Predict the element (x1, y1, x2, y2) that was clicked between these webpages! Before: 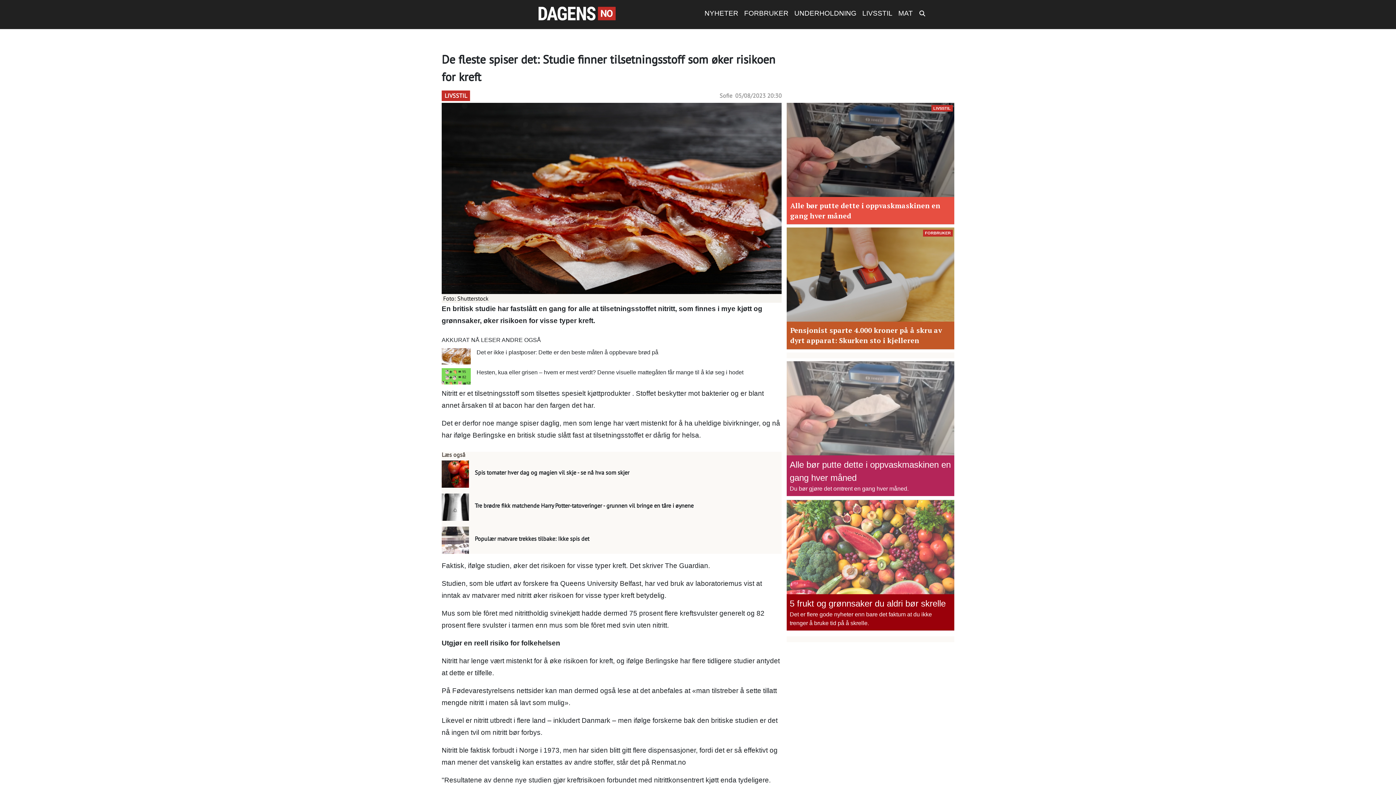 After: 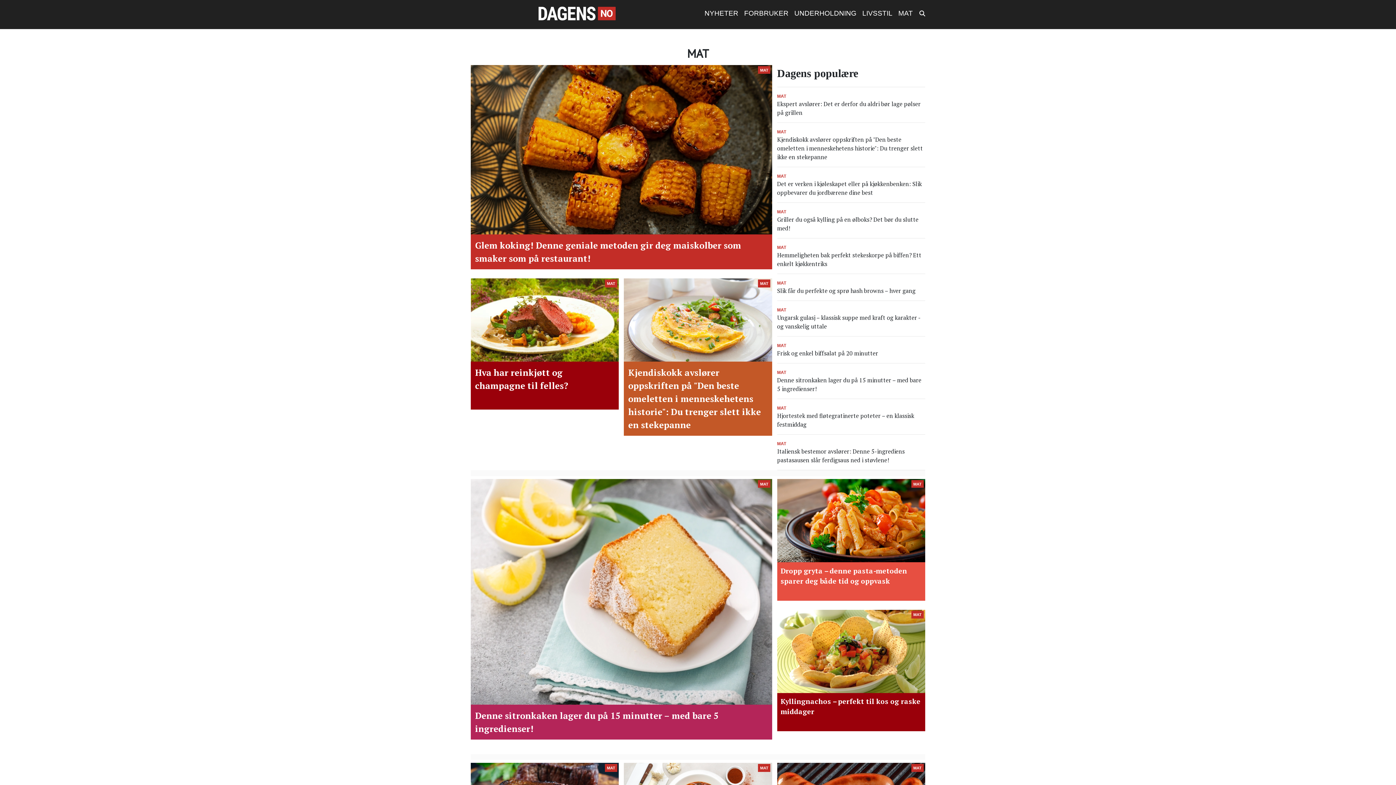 Action: label: MAT bbox: (895, 5, 916, 21)